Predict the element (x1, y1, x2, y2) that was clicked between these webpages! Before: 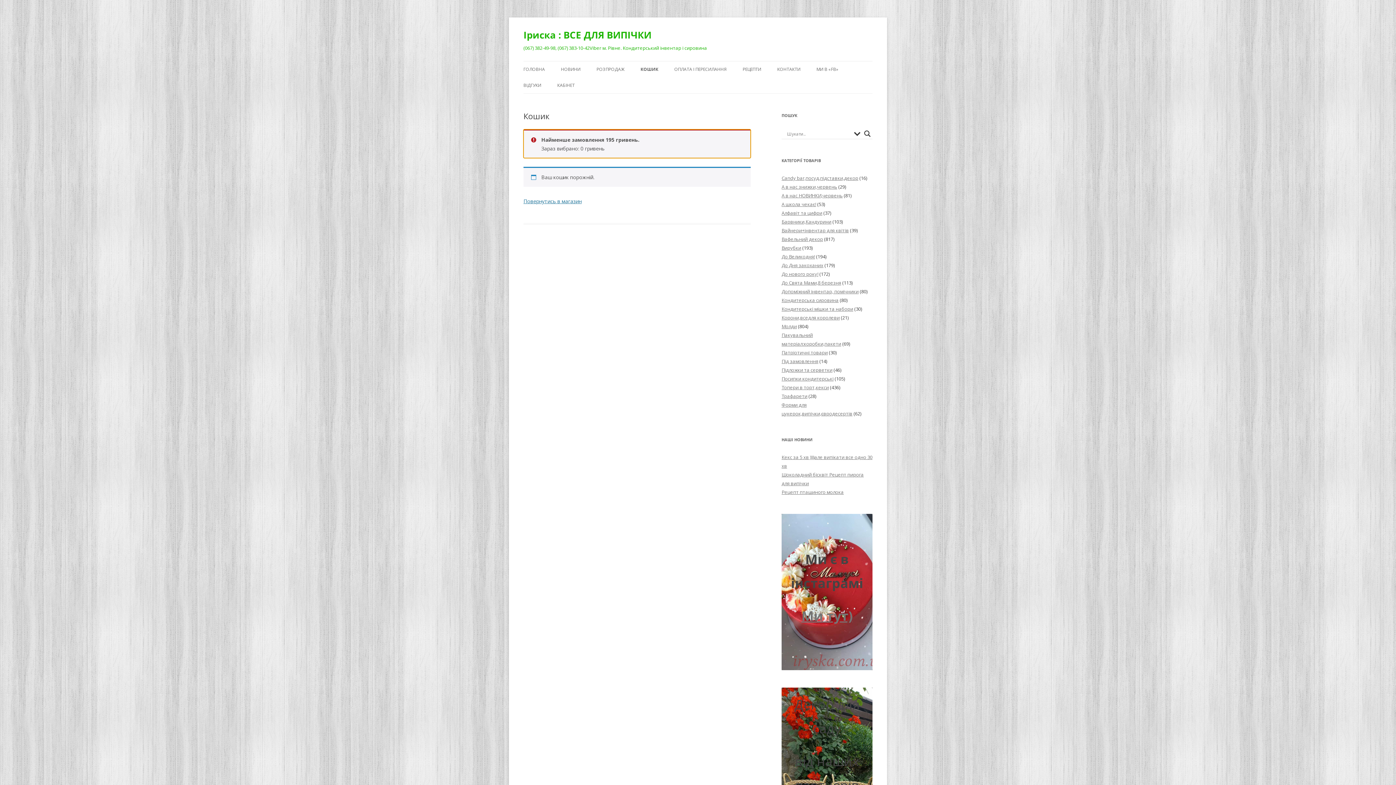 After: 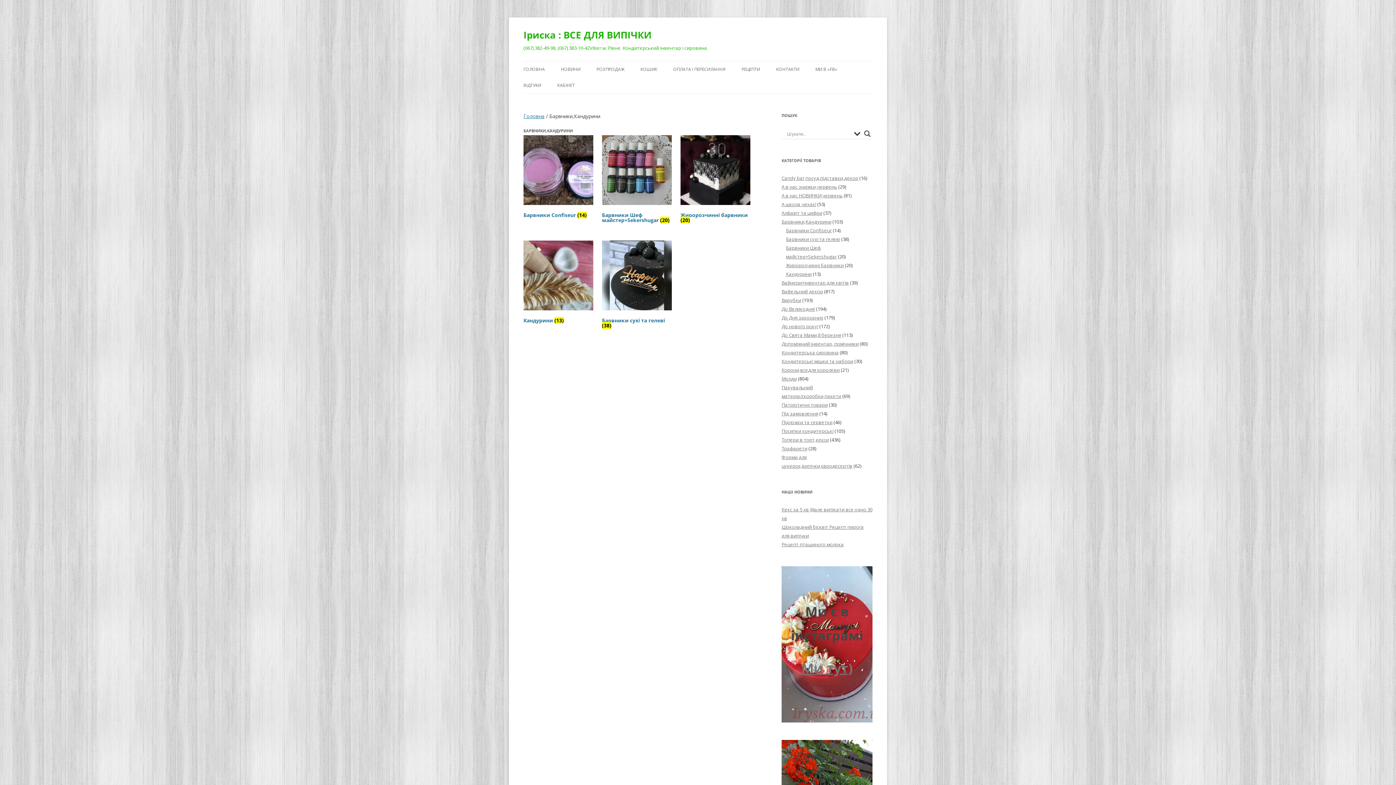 Action: bbox: (781, 218, 831, 225) label: Барвники,Кандурини